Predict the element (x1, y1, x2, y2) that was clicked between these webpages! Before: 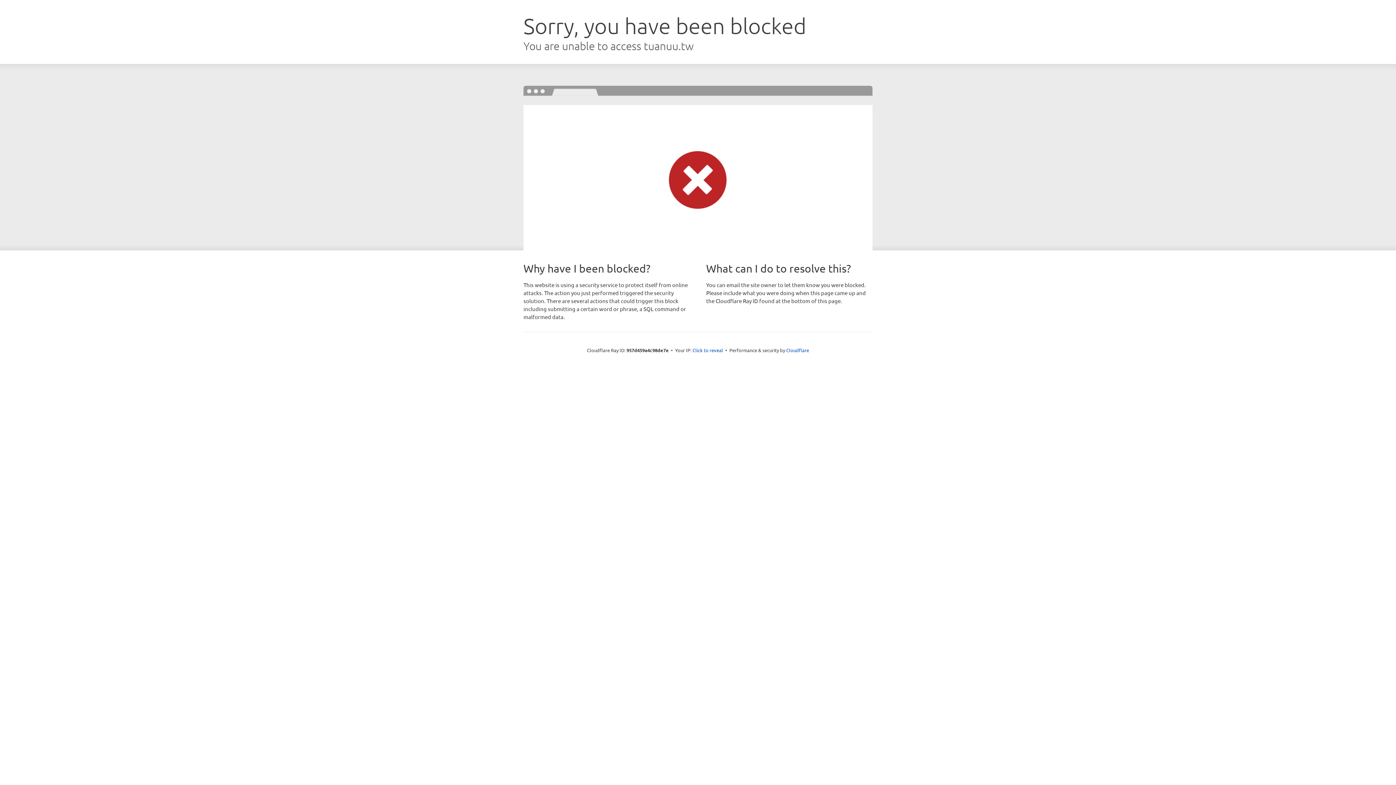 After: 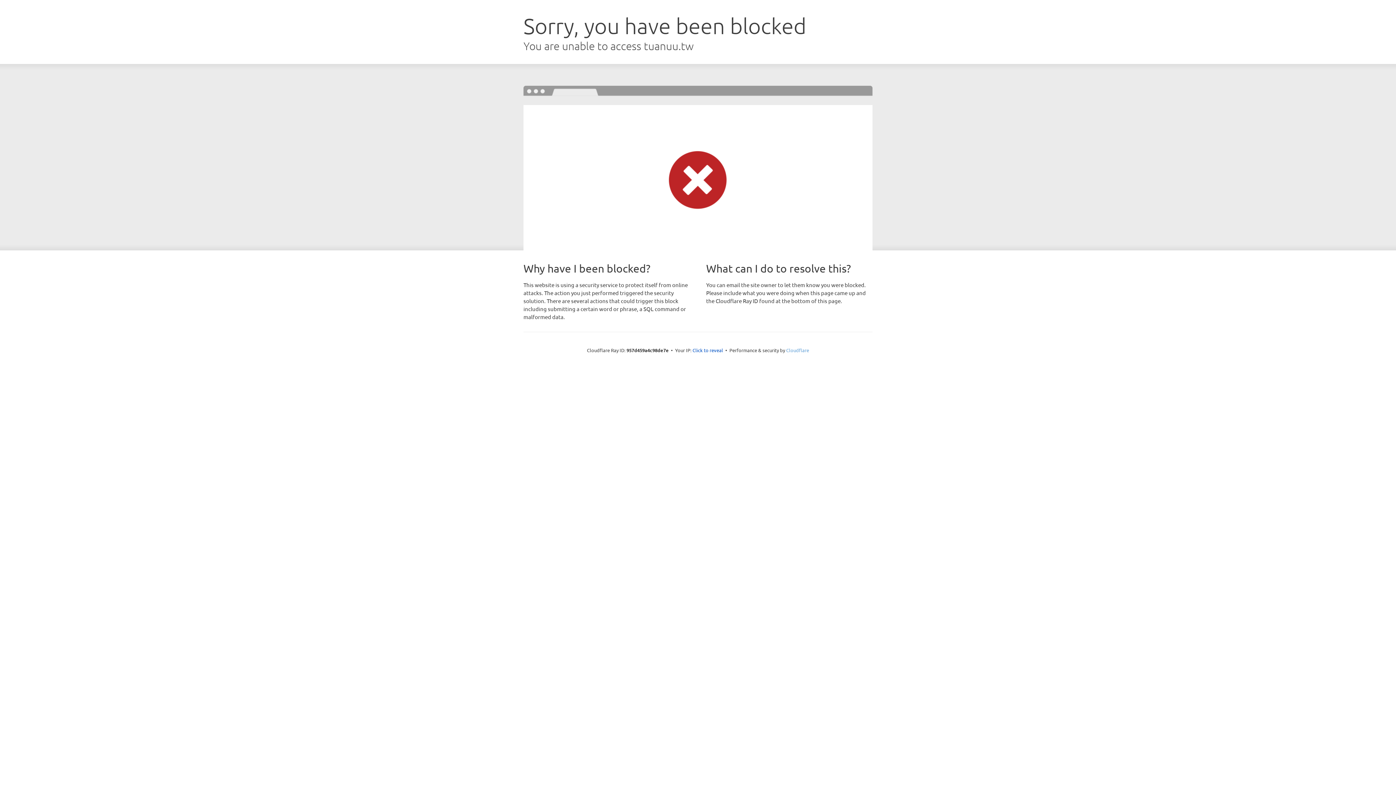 Action: label: Cloudflare bbox: (786, 347, 809, 353)